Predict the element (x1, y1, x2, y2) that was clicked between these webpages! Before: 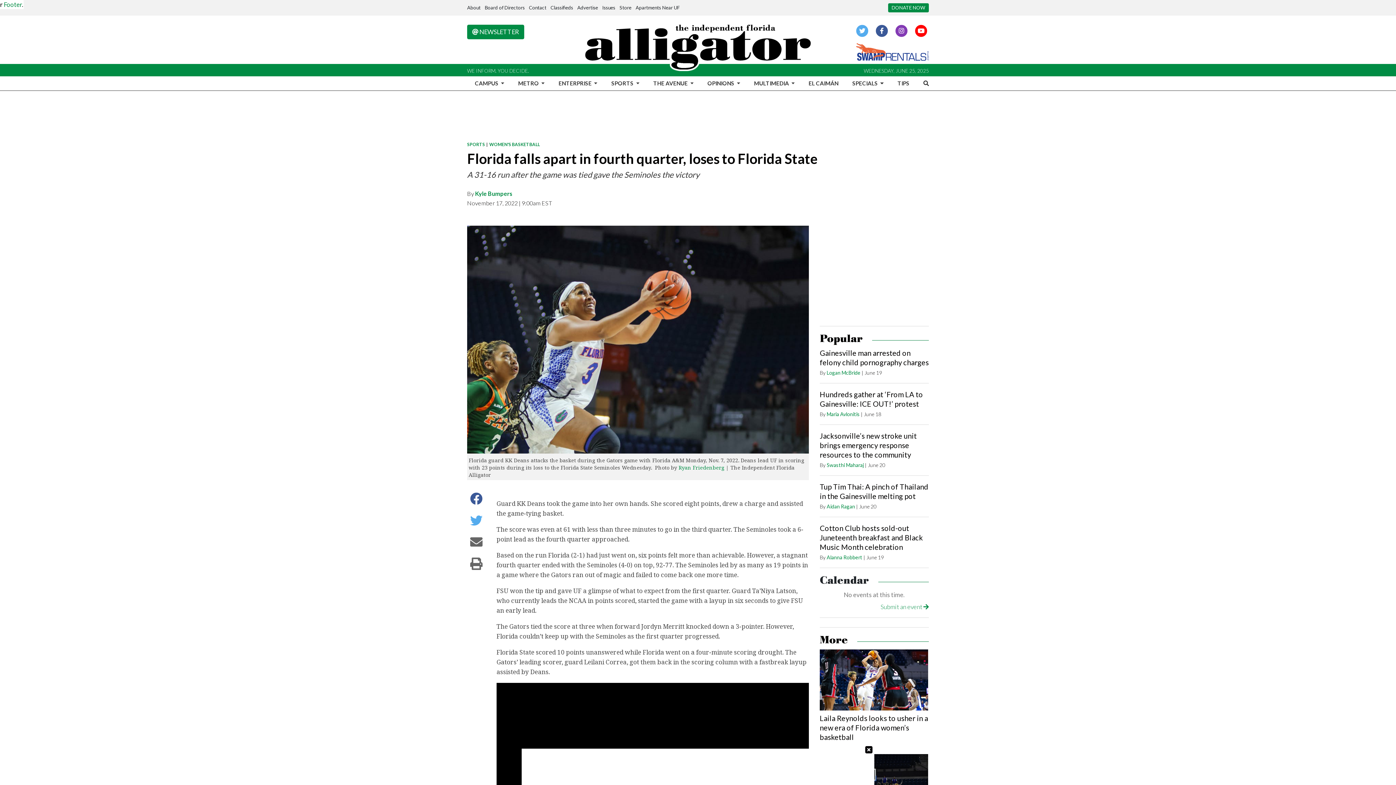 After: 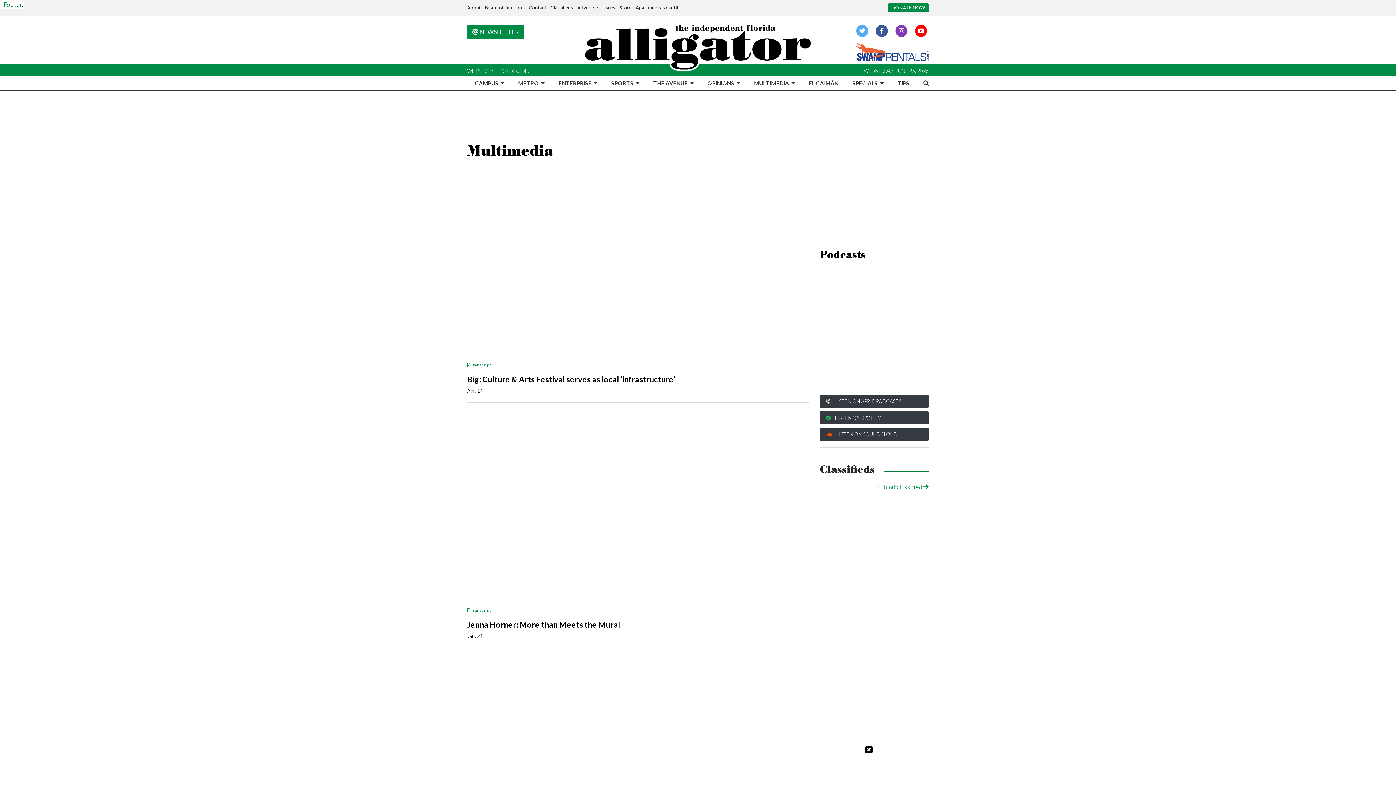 Action: label: MULTIMEDIA  bbox: (751, 76, 798, 90)